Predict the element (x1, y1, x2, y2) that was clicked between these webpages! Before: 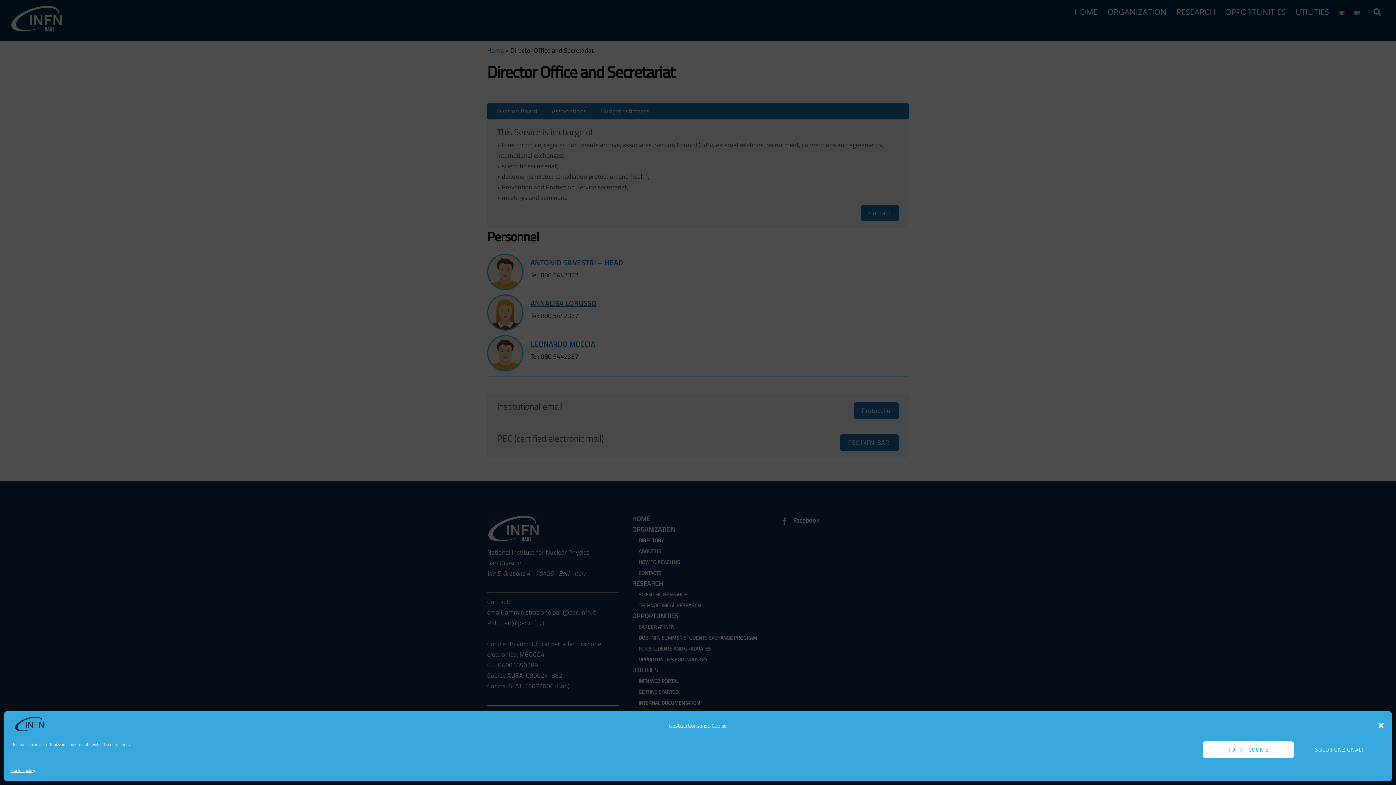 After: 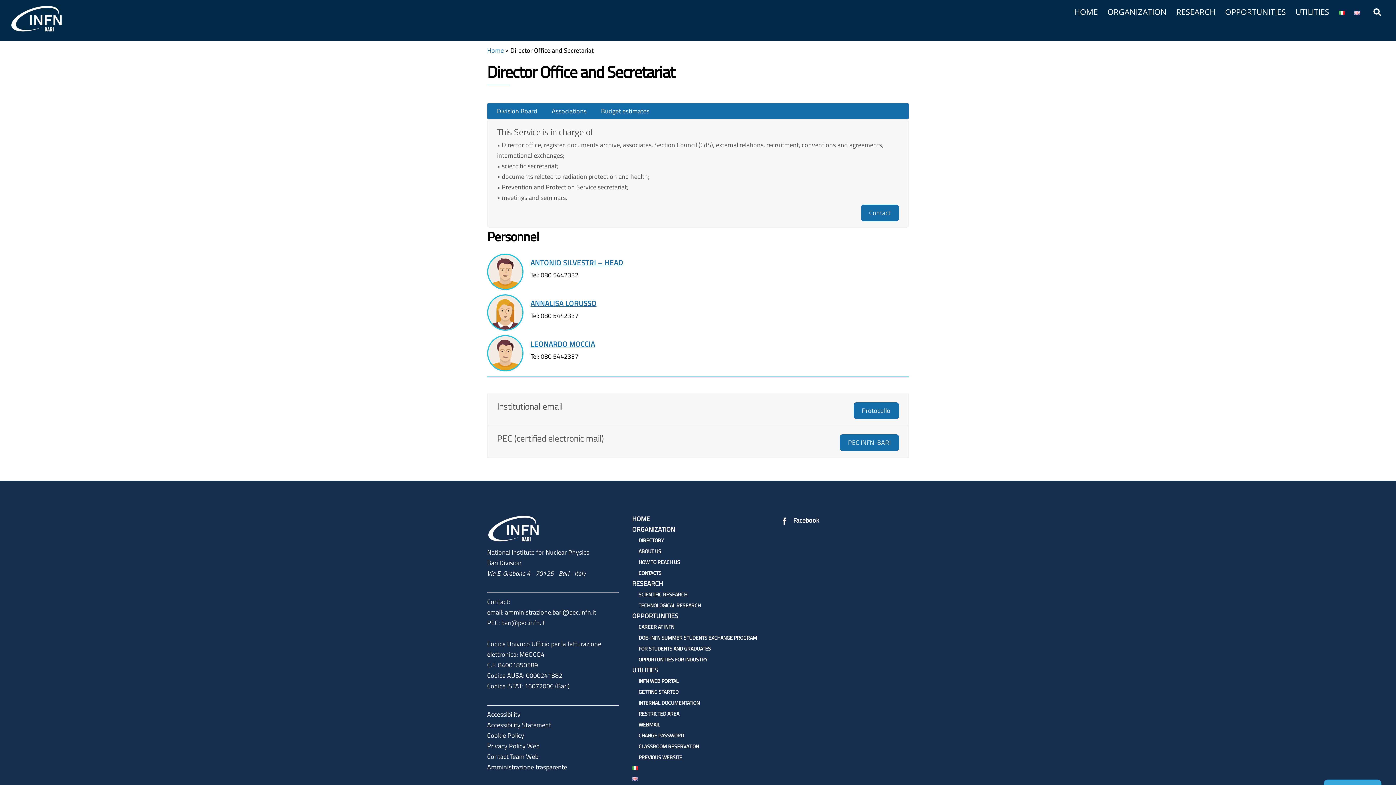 Action: label: Close dialogue bbox: (1377, 722, 1385, 729)